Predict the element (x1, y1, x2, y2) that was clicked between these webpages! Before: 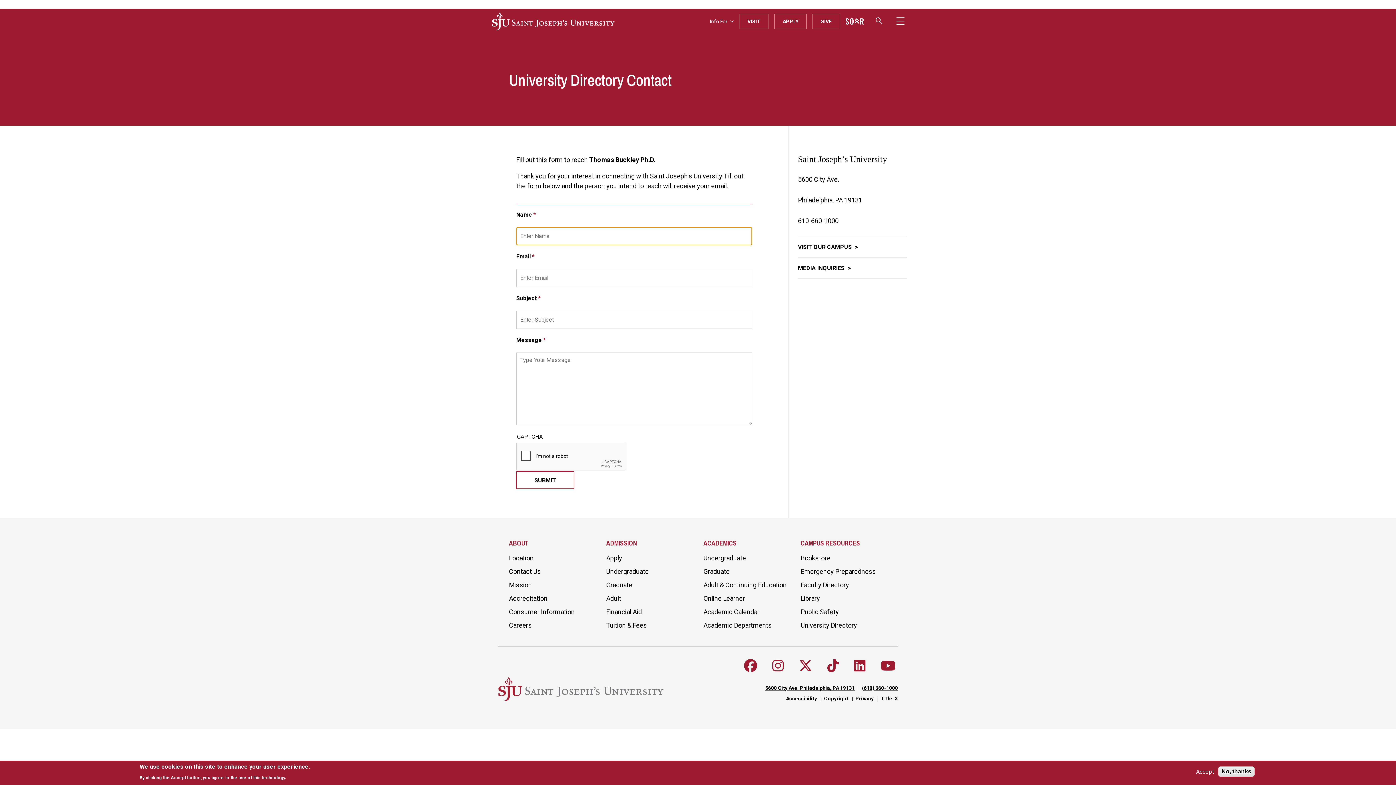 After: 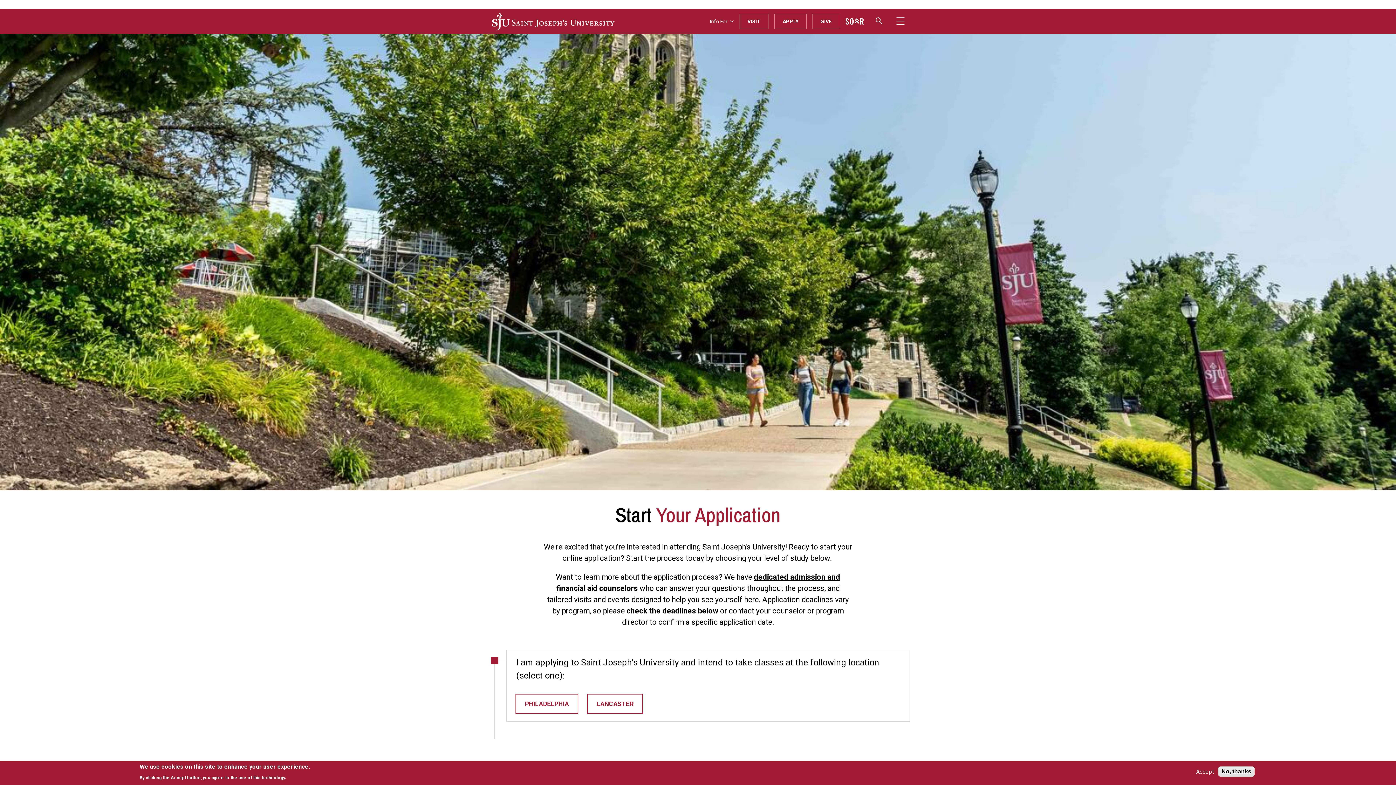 Action: label: Apply bbox: (606, 553, 694, 563)